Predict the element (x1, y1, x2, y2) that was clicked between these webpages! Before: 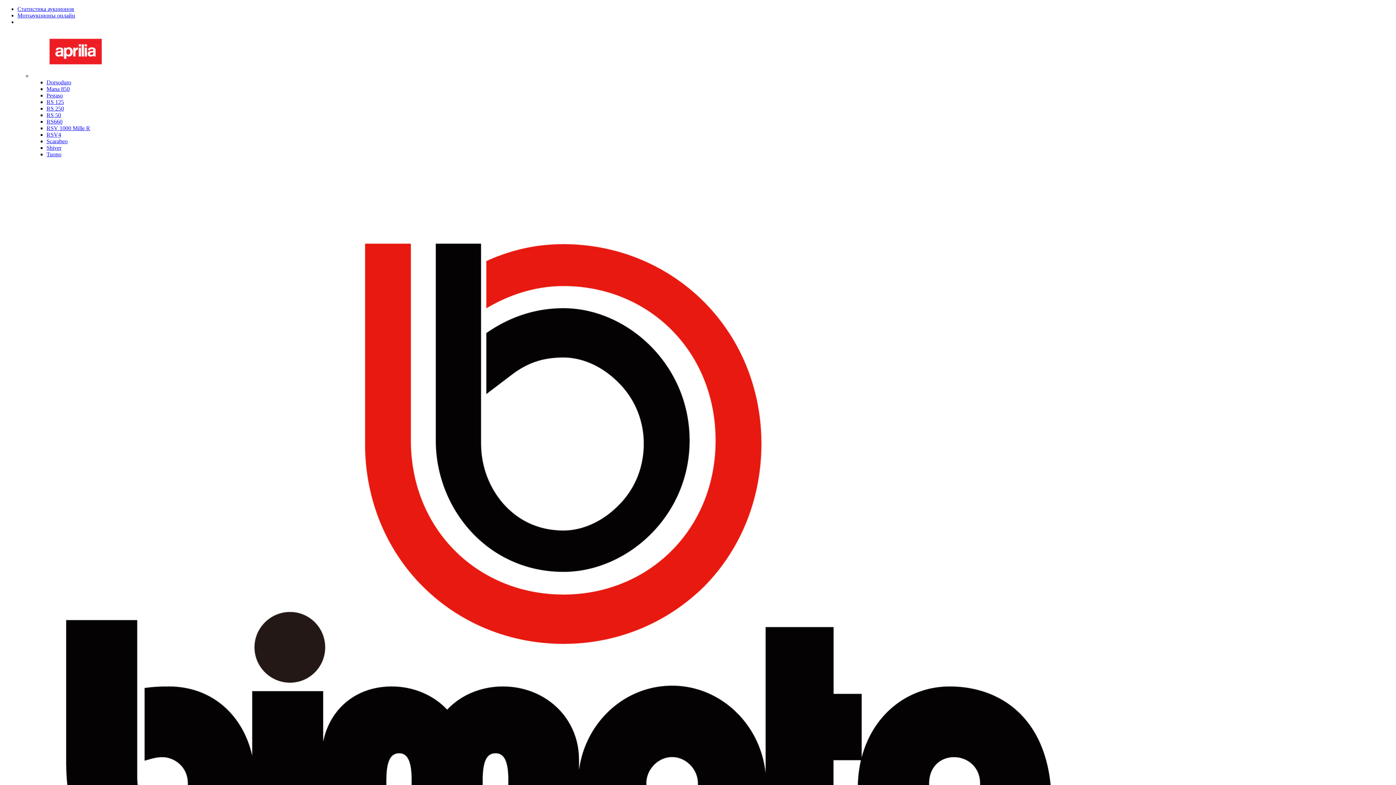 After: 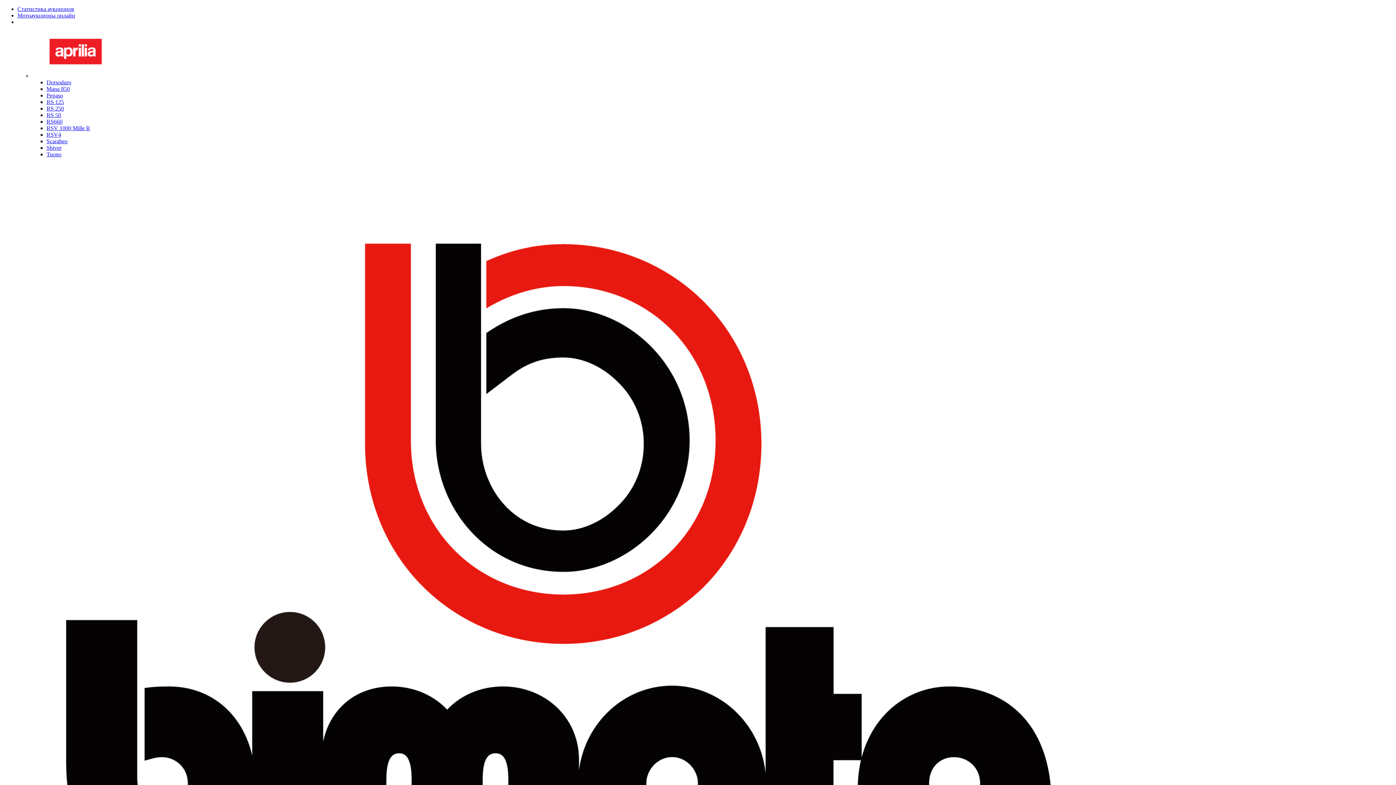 Action: bbox: (17, 5, 74, 12) label: Статистика аукционов